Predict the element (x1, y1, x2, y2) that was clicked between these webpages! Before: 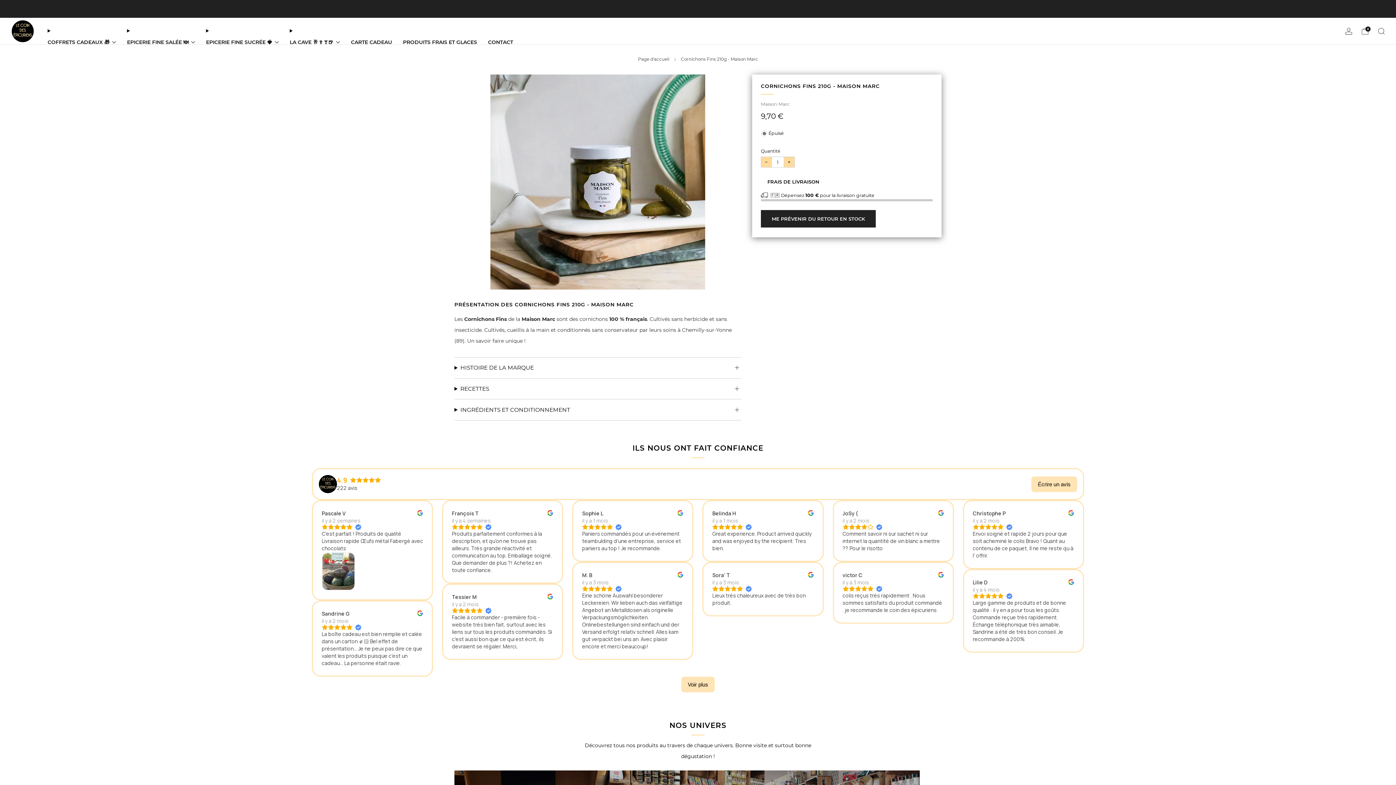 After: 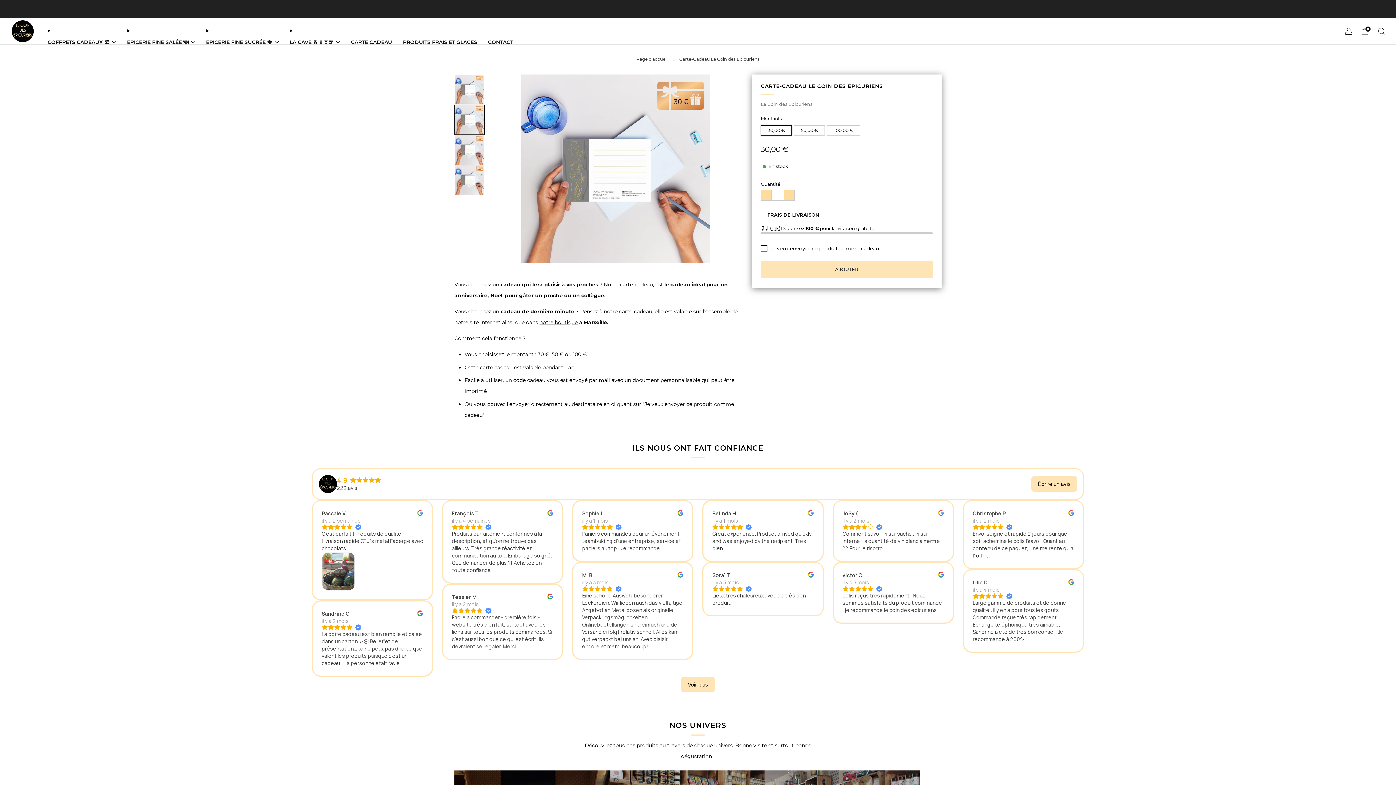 Action: bbox: (351, 36, 392, 47) label: CARTE CADEAU